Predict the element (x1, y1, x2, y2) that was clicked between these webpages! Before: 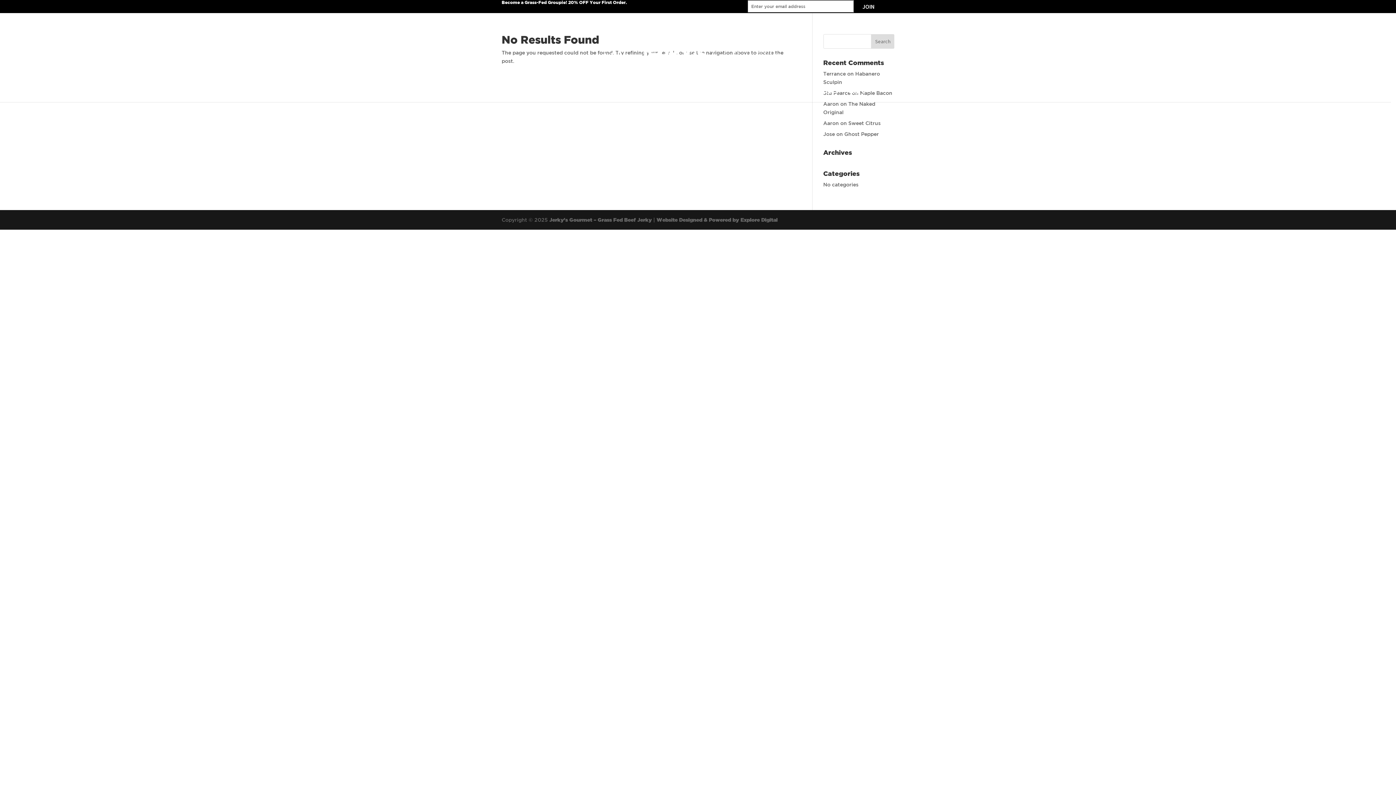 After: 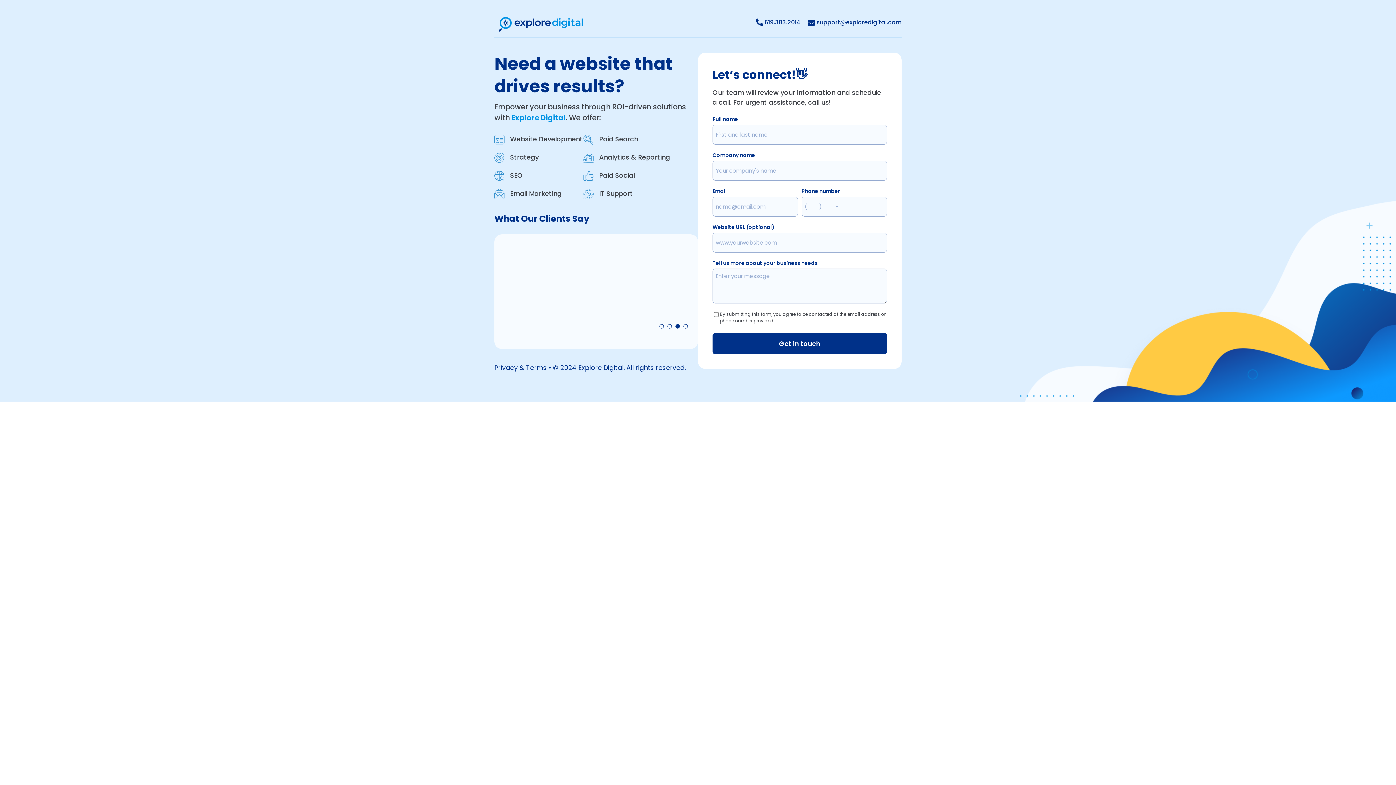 Action: bbox: (656, 216, 777, 222) label: Website Designed & Powered by Explore Digital